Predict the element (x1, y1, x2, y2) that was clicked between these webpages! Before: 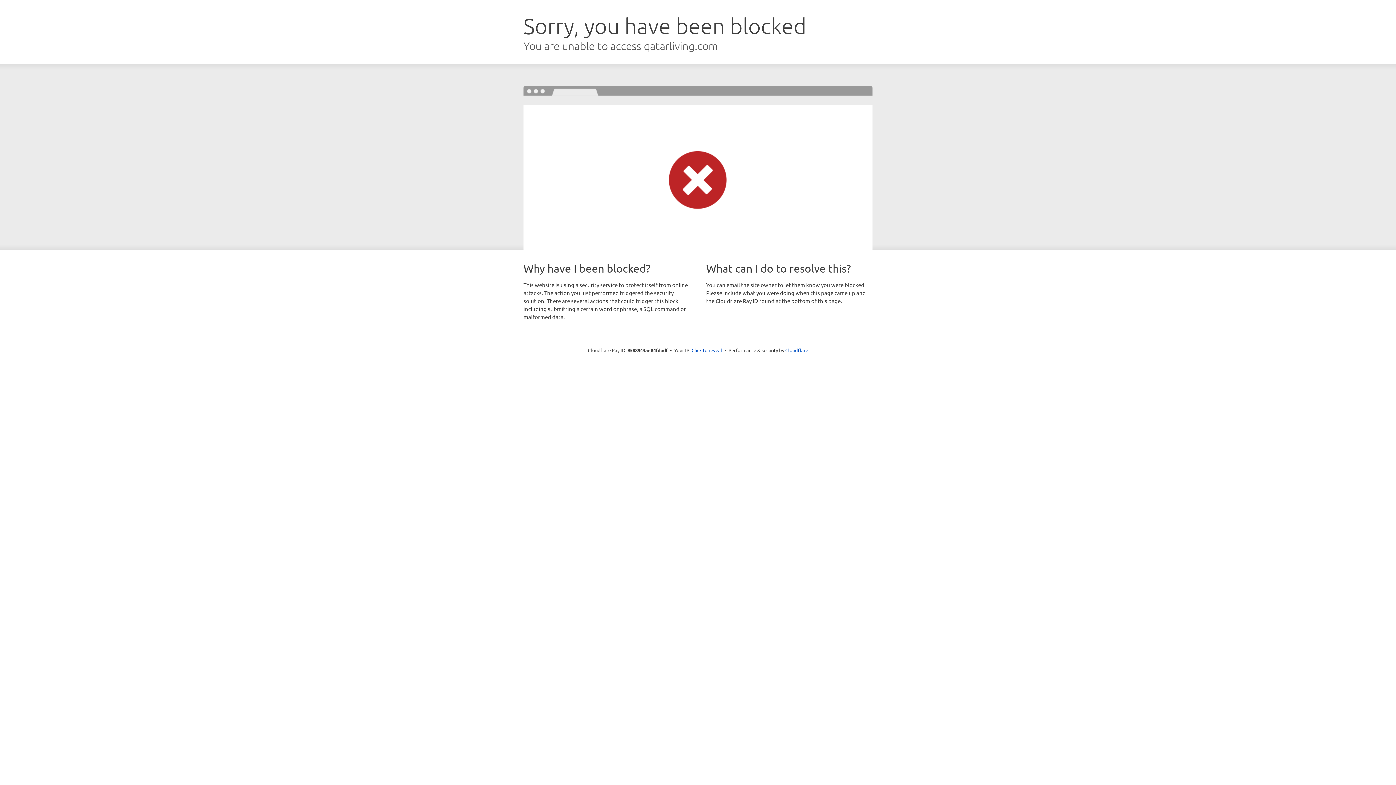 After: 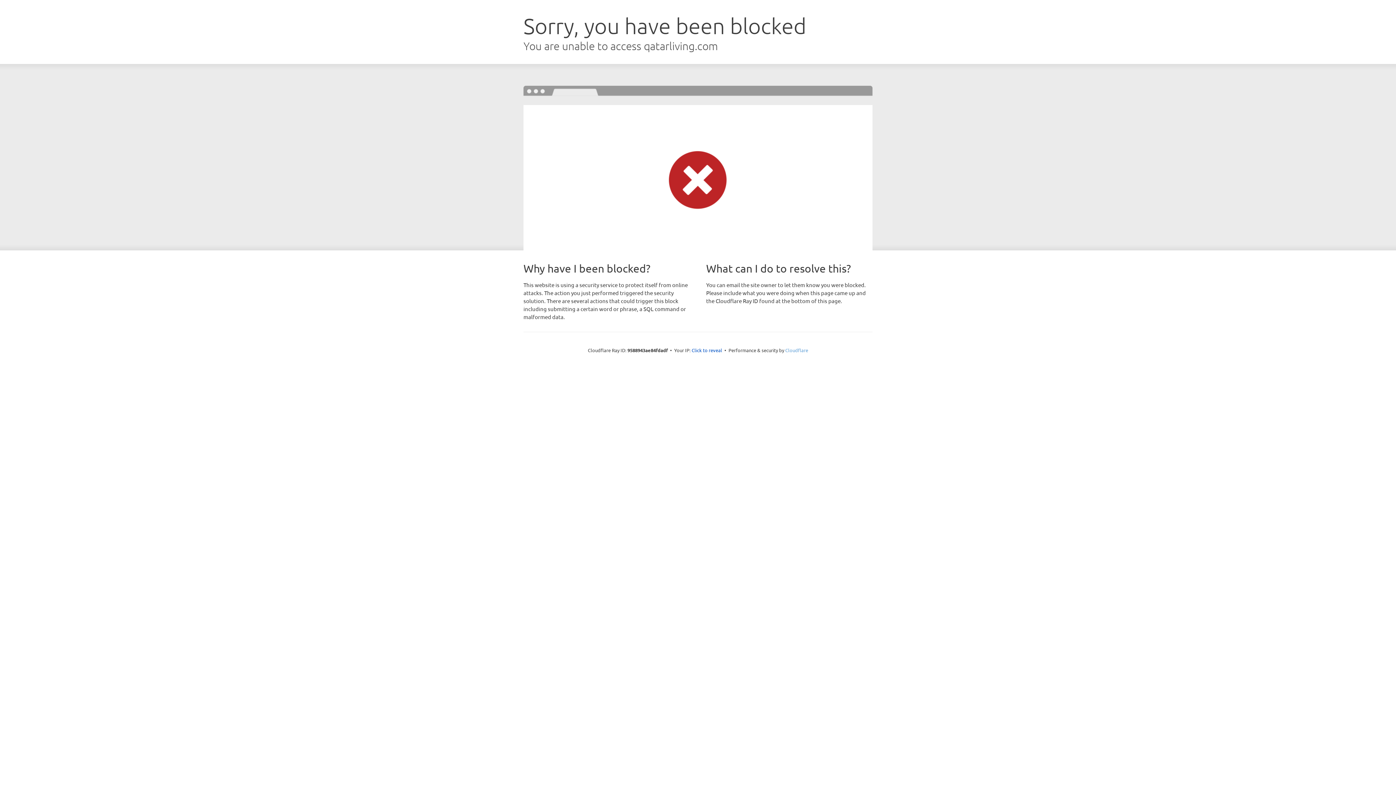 Action: bbox: (785, 347, 808, 353) label: Cloudflare